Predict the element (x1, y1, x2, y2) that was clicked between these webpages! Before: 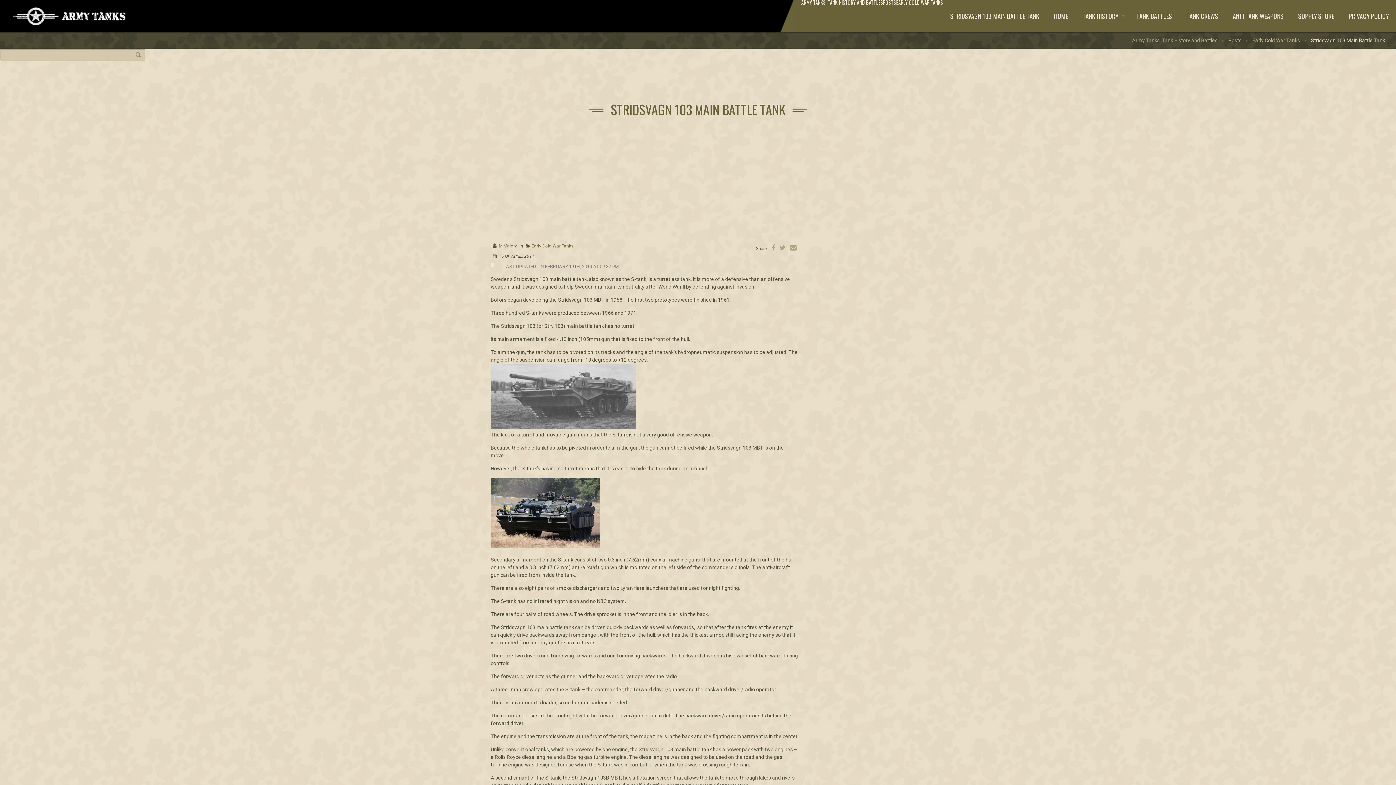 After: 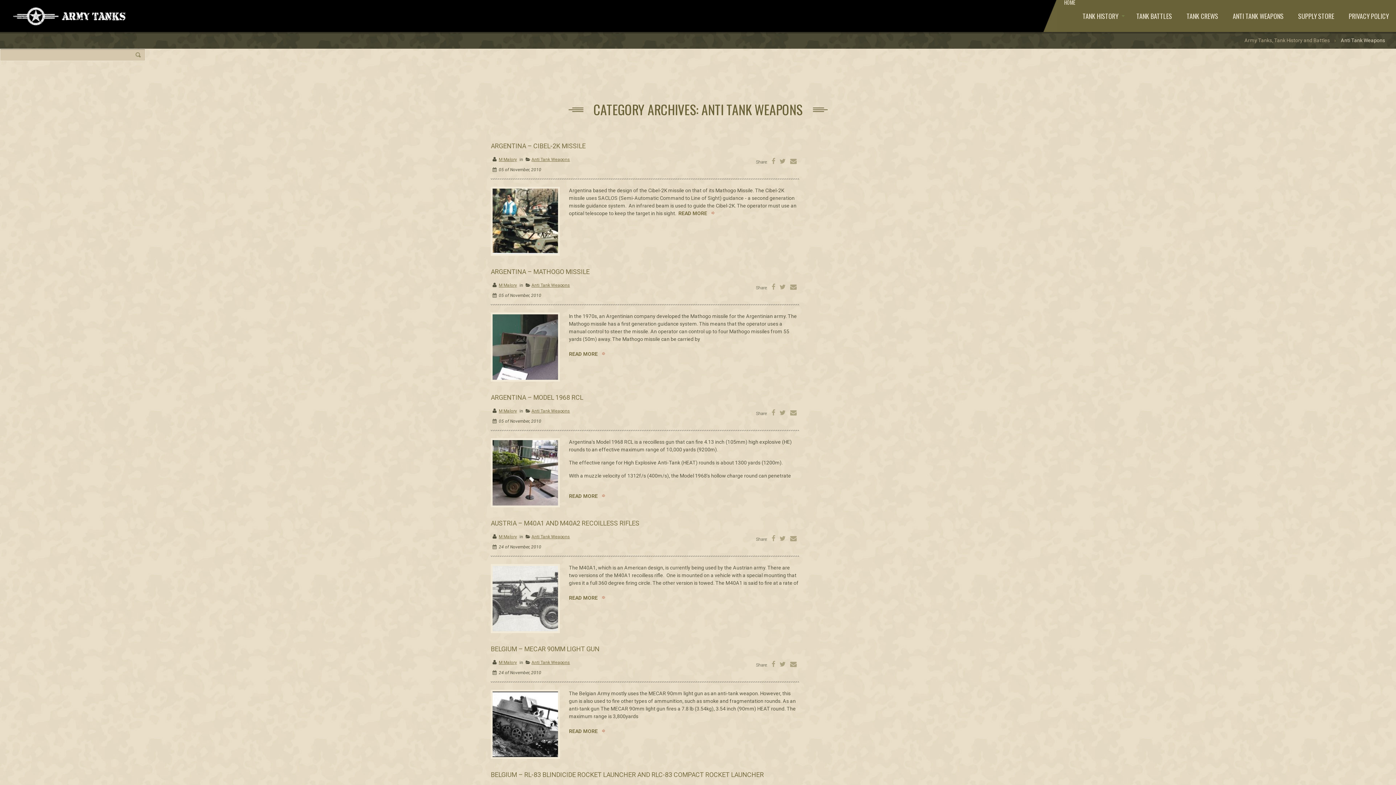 Action: label: ANTI TANK WEAPONS bbox: (1225, 0, 1291, 32)